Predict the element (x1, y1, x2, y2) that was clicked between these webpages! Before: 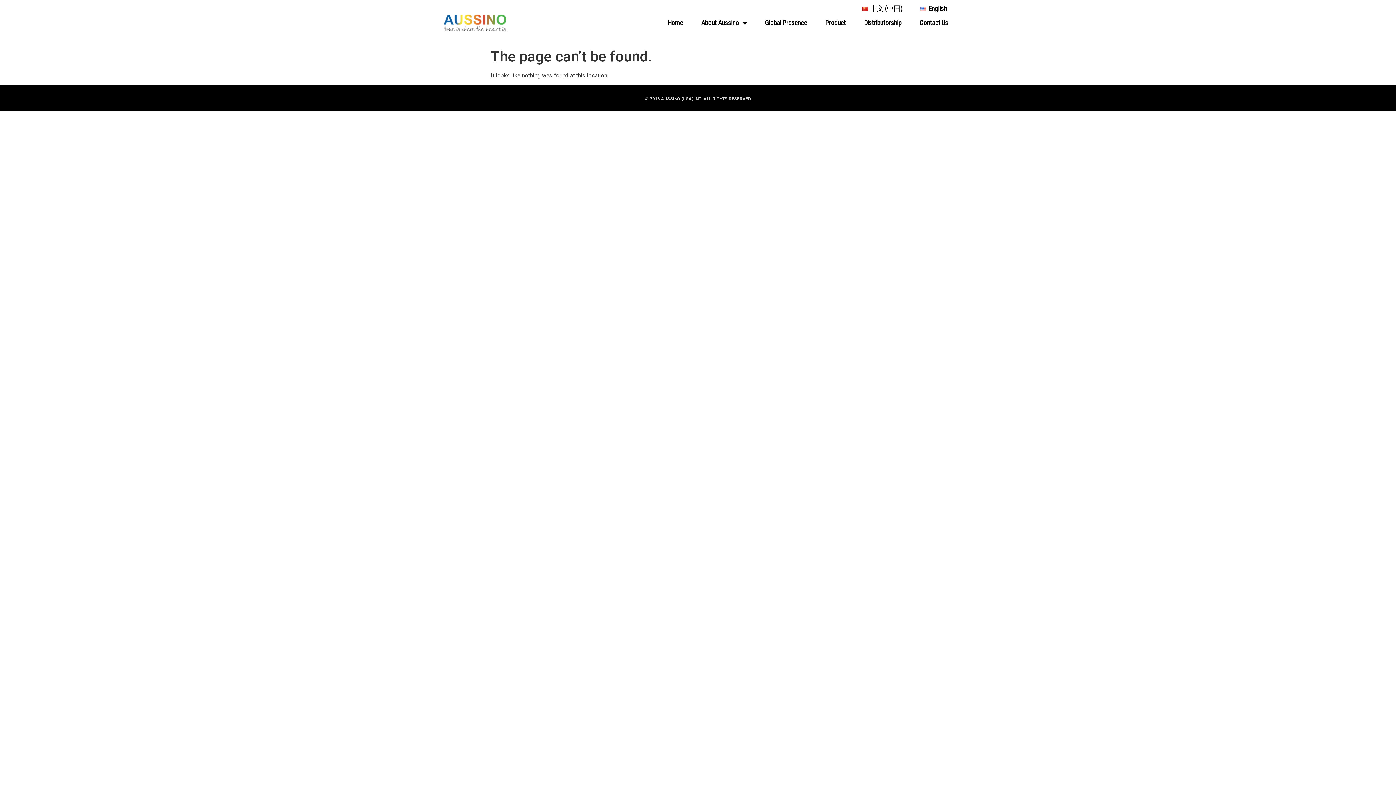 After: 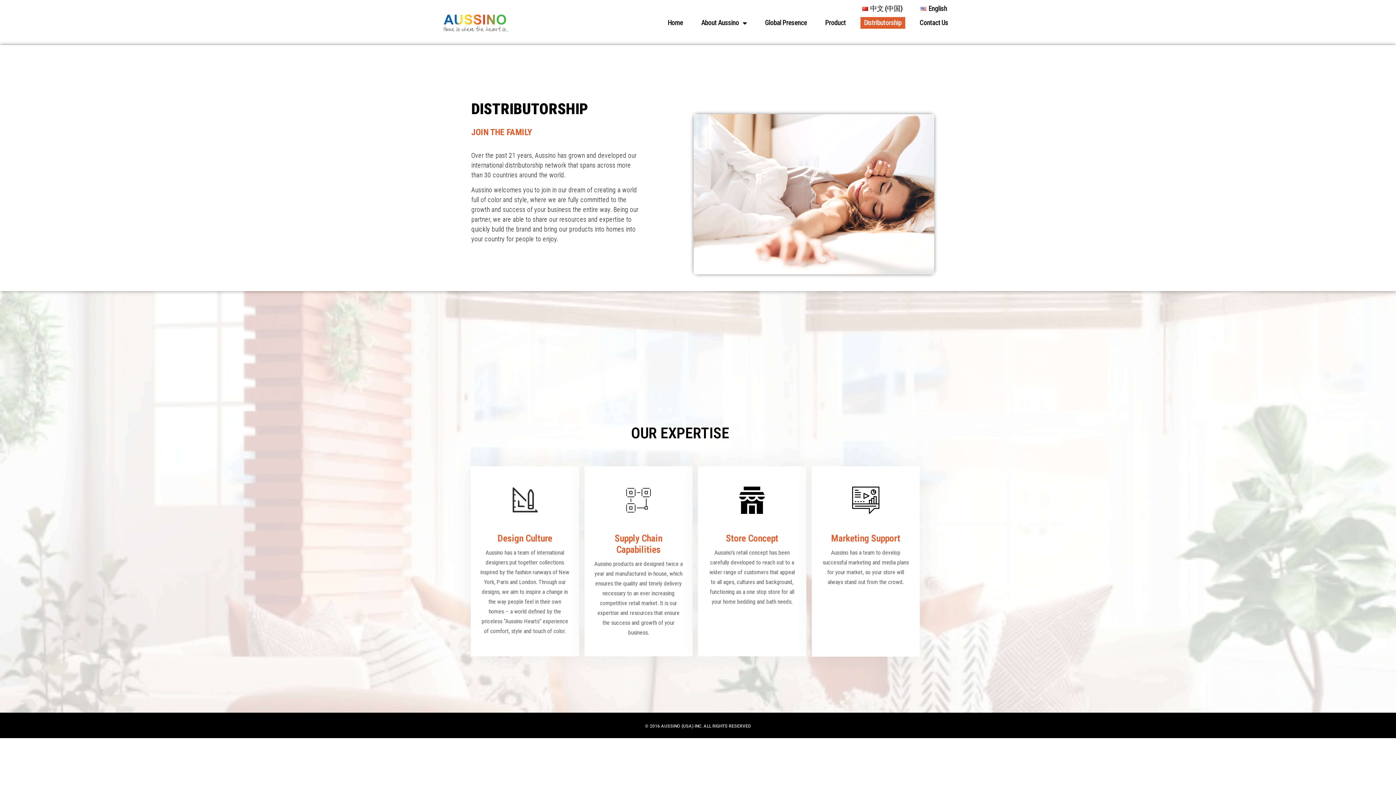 Action: bbox: (860, 17, 905, 28) label: Distributorship